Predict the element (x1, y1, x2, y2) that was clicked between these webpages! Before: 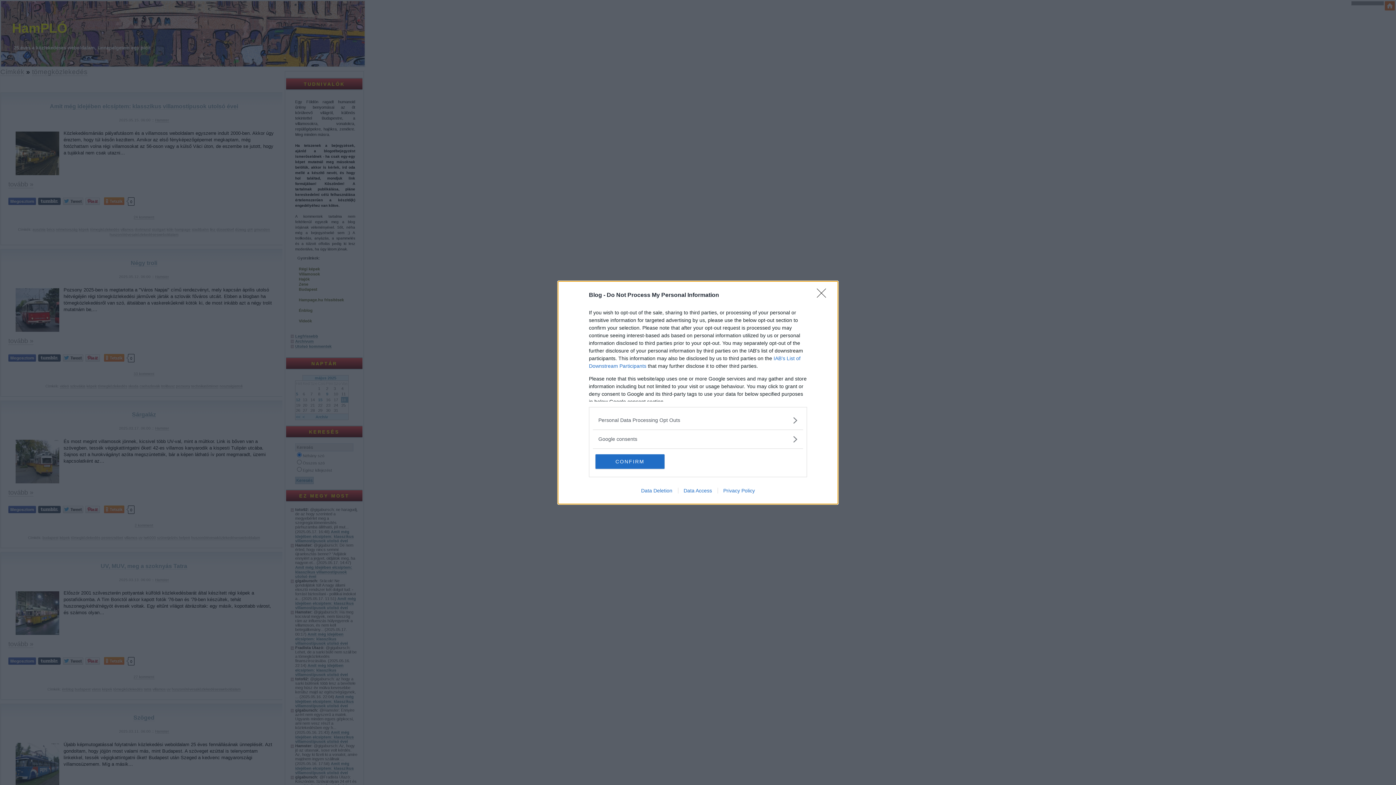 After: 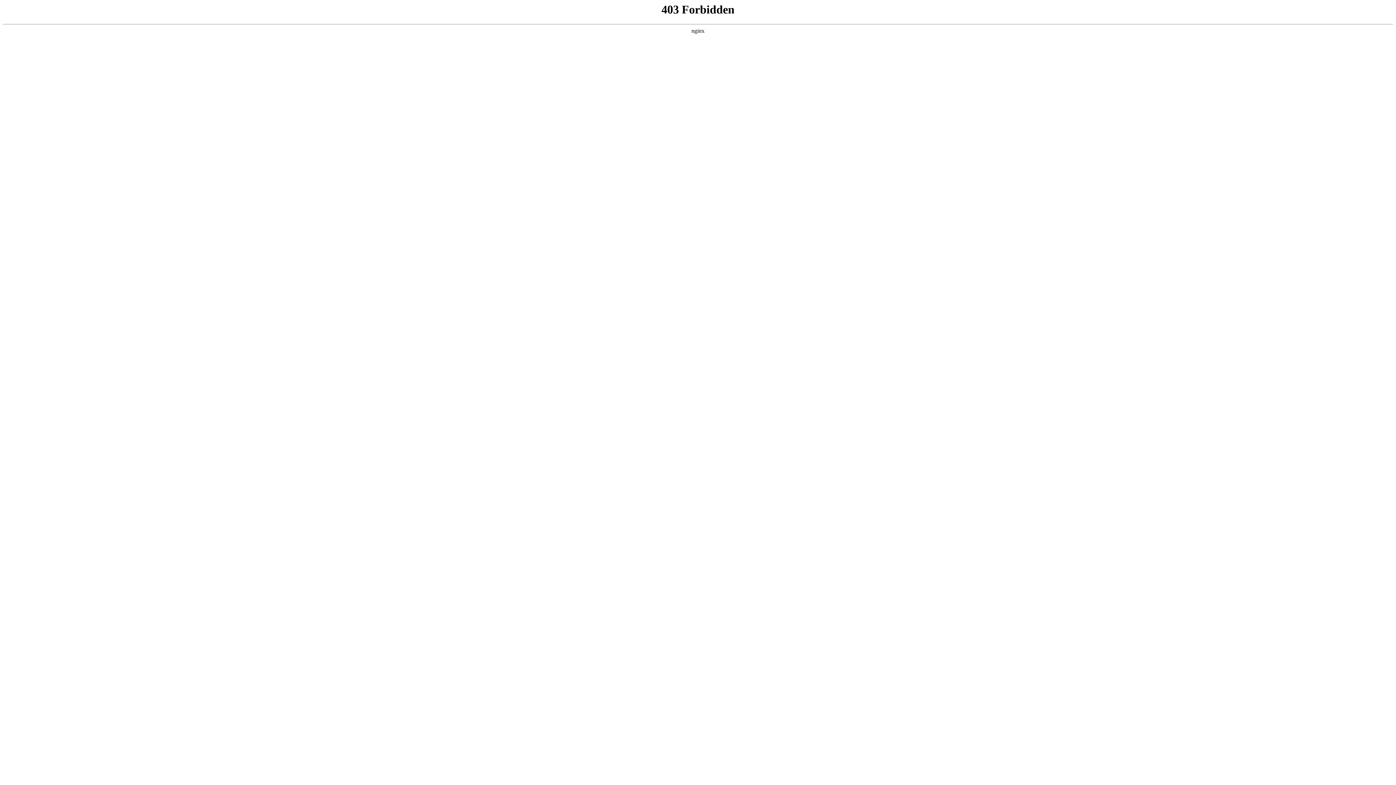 Action: bbox: (678, 487, 717, 493) label: Data Access